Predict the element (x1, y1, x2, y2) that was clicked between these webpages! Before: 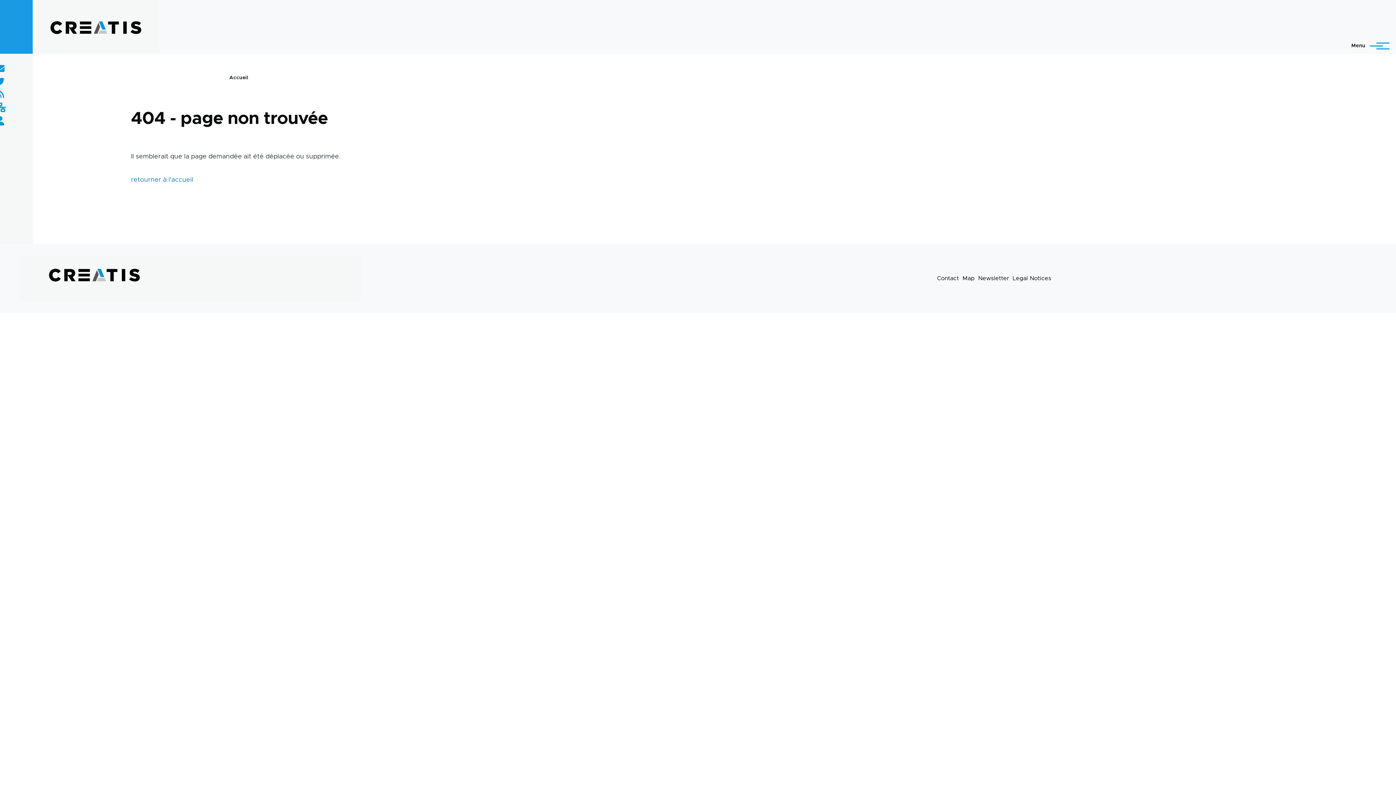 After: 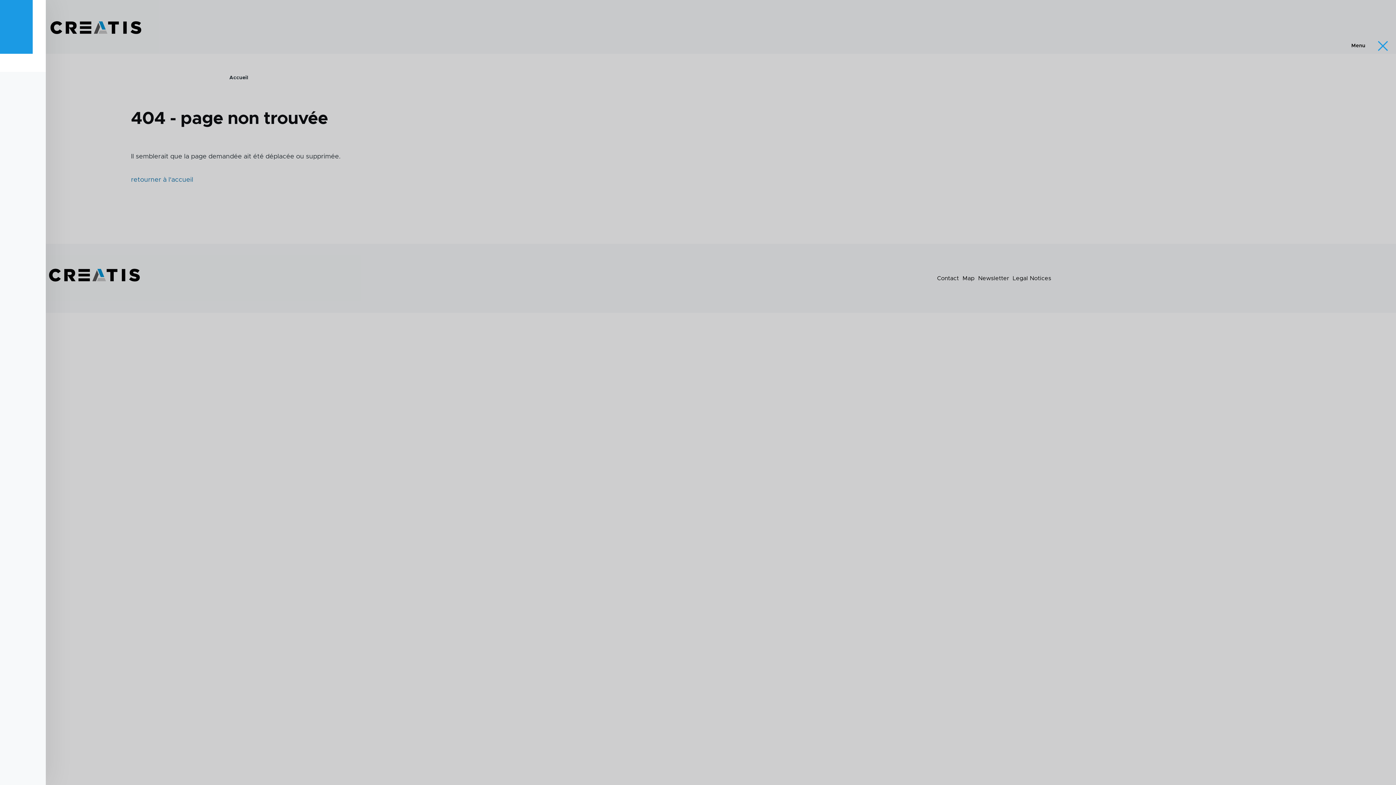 Action: label: Main Menu bbox: (1345, 39, 1385, 52)